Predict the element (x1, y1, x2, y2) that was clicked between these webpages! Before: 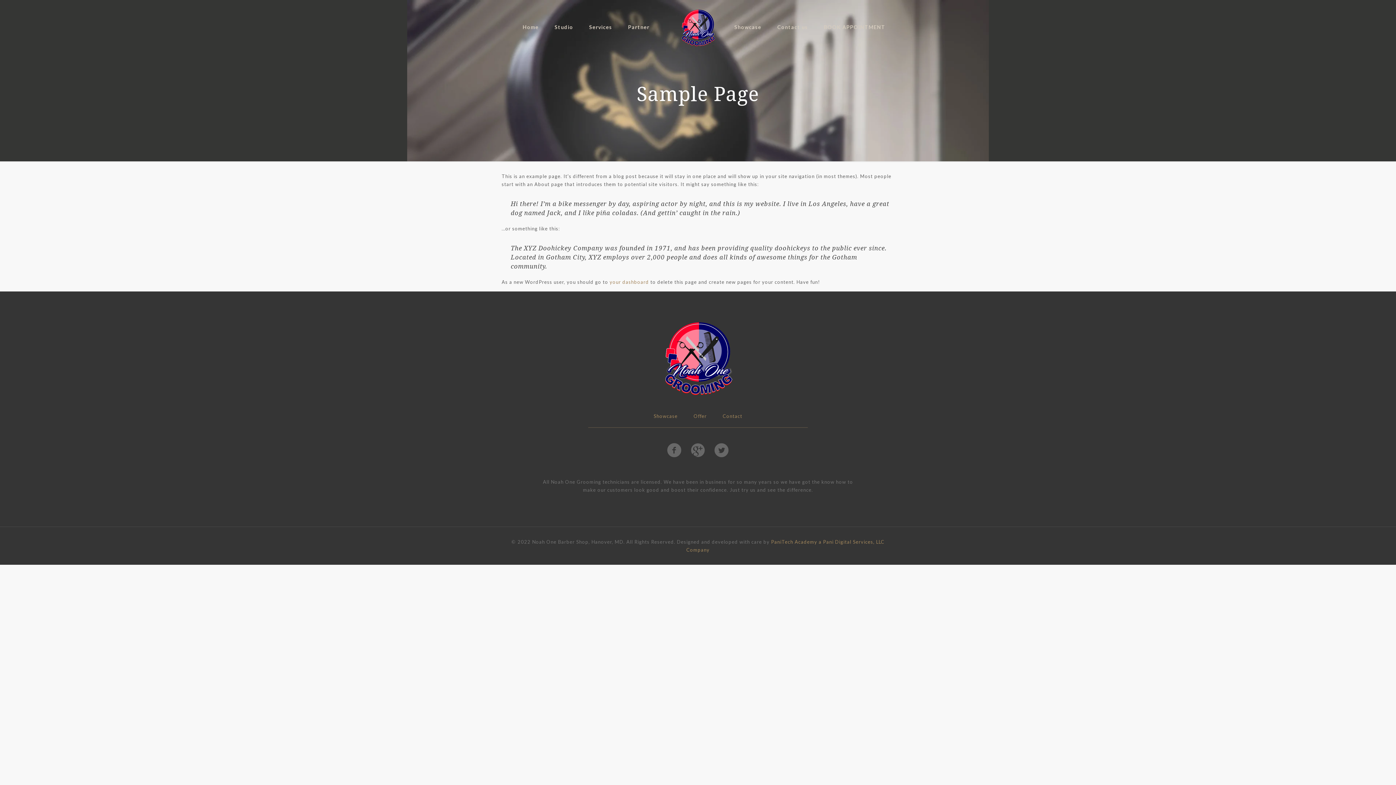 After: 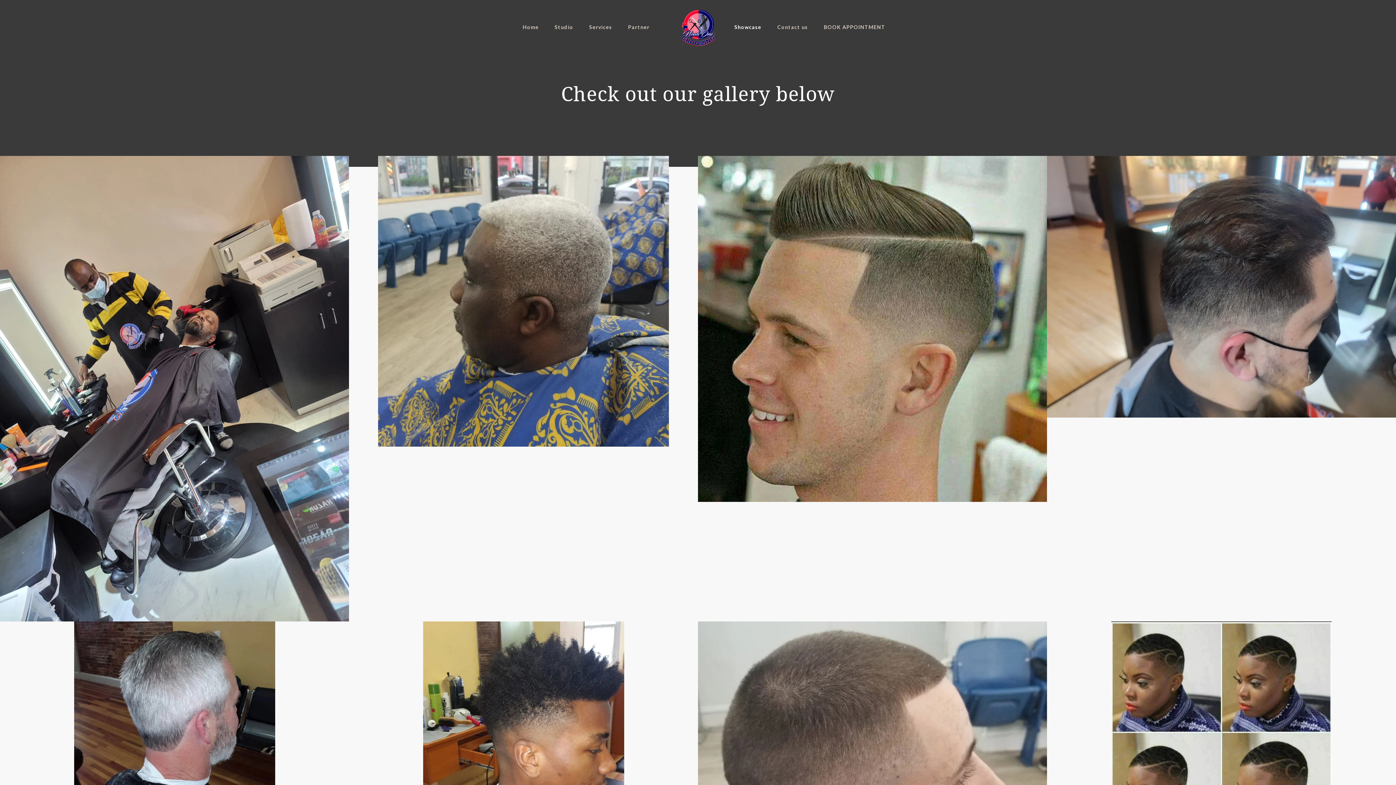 Action: bbox: (727, 0, 768, 54) label: Showcase